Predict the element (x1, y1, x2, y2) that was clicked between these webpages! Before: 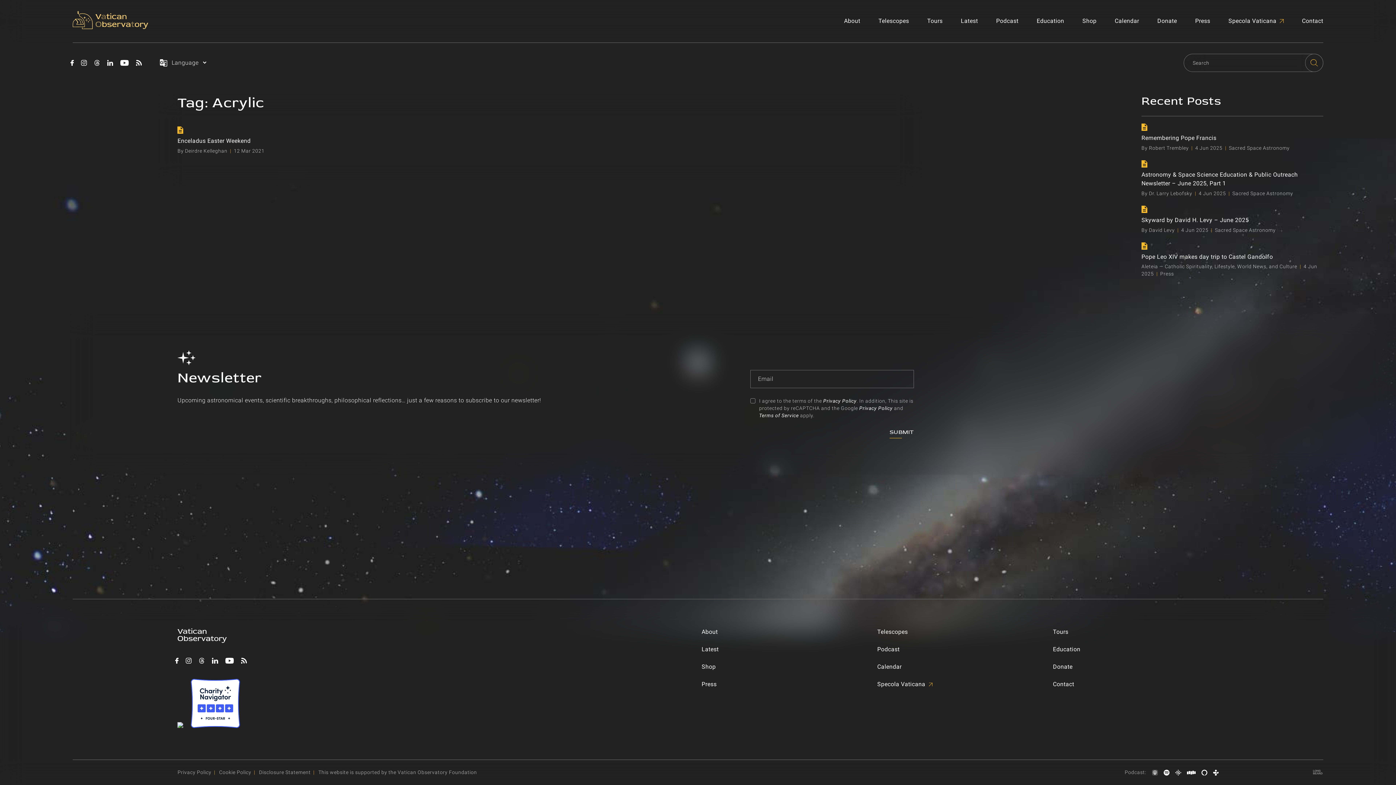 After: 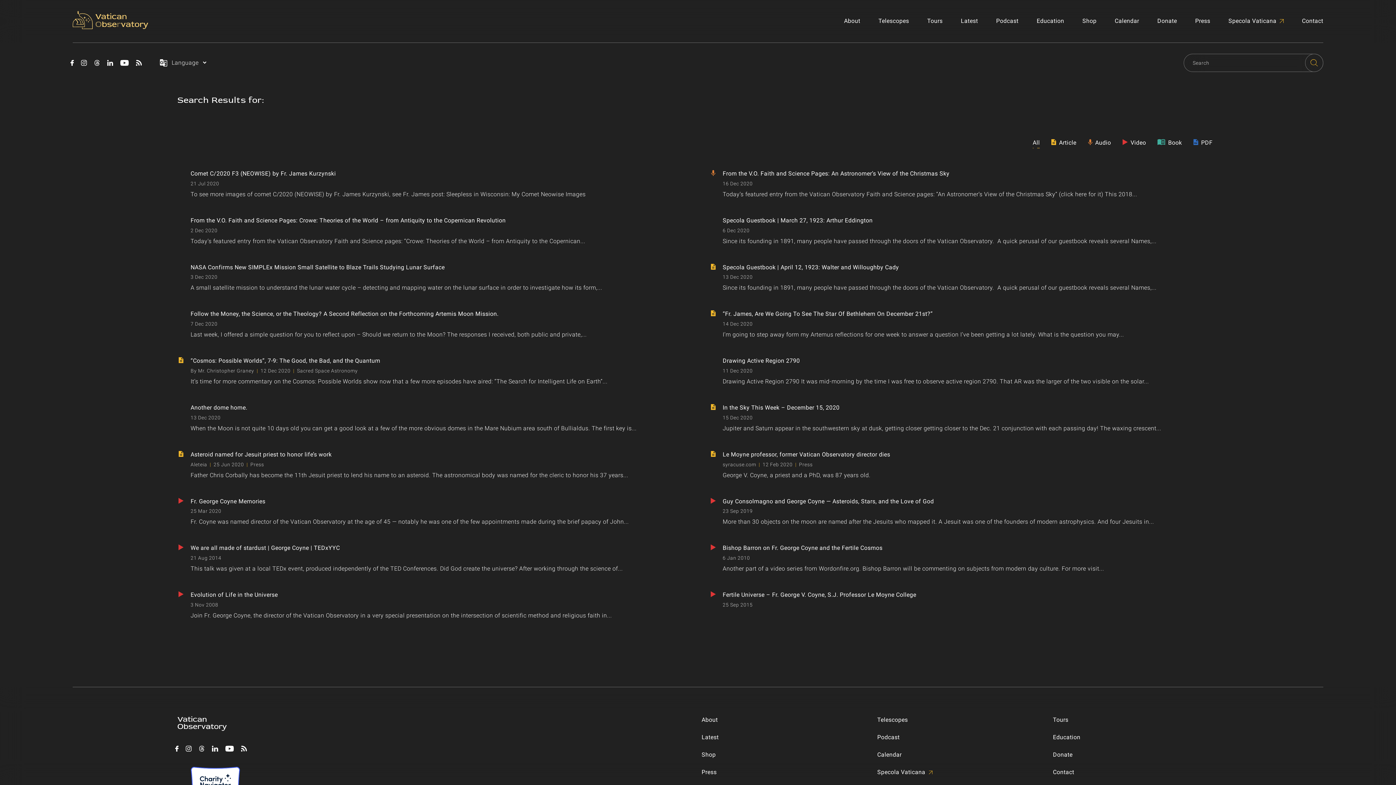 Action: label: Search bbox: (1305, 53, 1323, 71)